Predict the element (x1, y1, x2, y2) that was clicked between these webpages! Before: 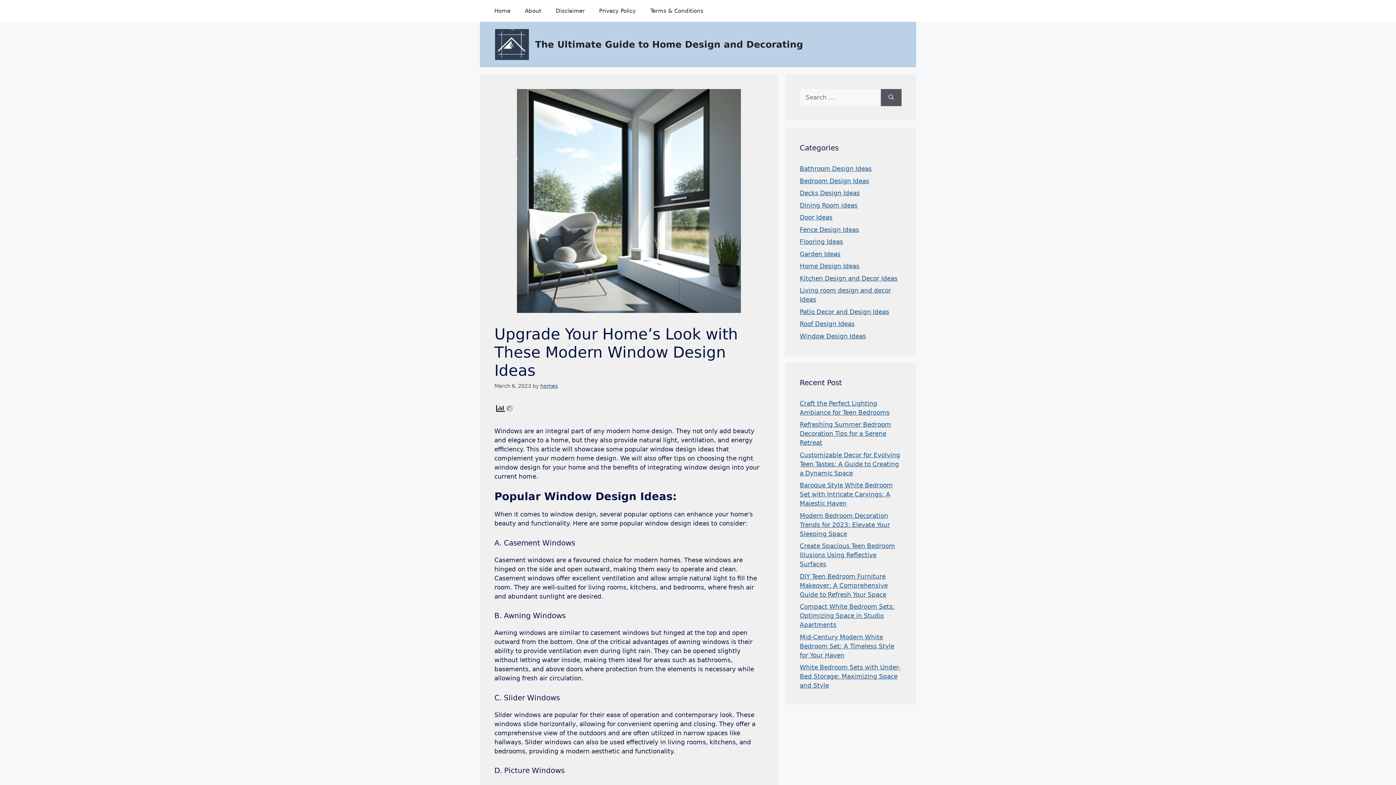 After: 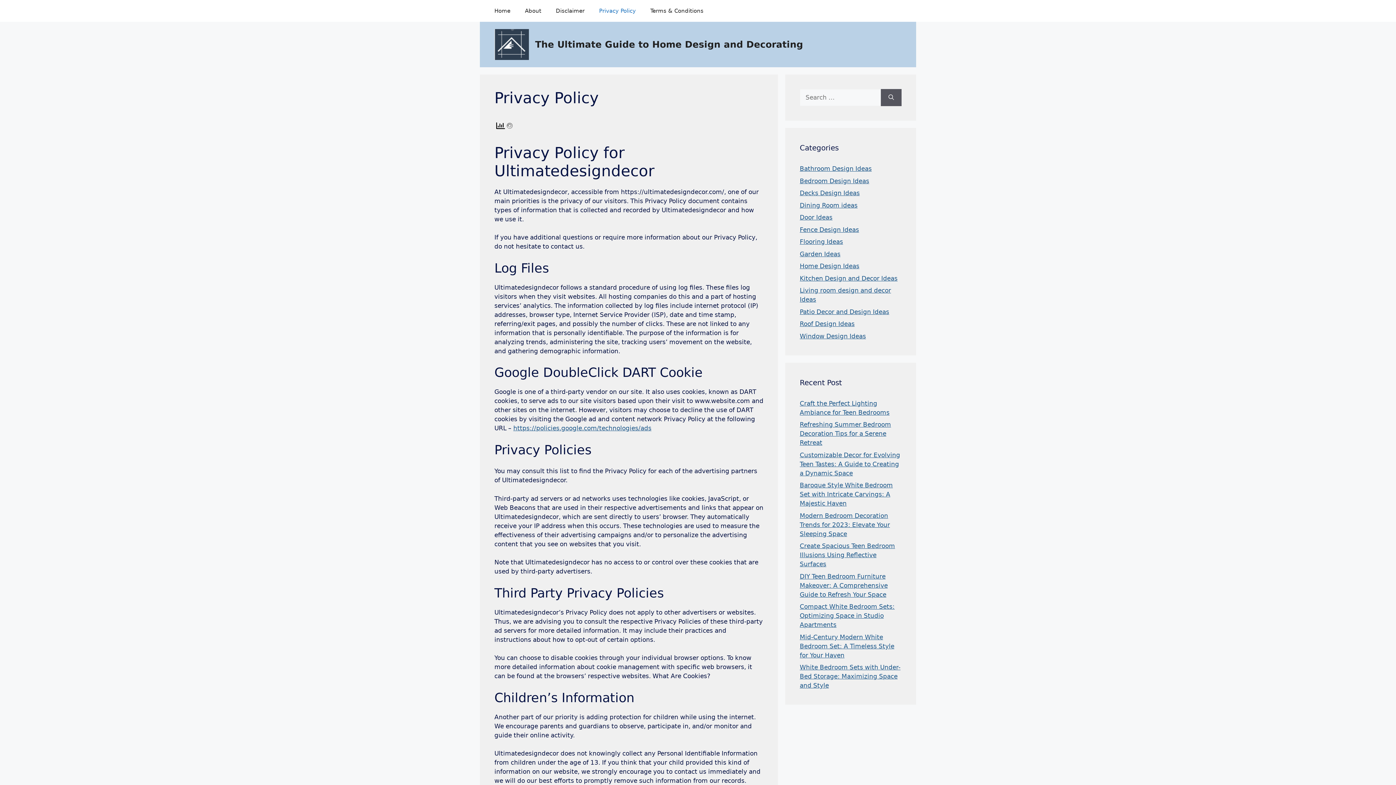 Action: bbox: (592, 0, 643, 21) label: Privacy Policy